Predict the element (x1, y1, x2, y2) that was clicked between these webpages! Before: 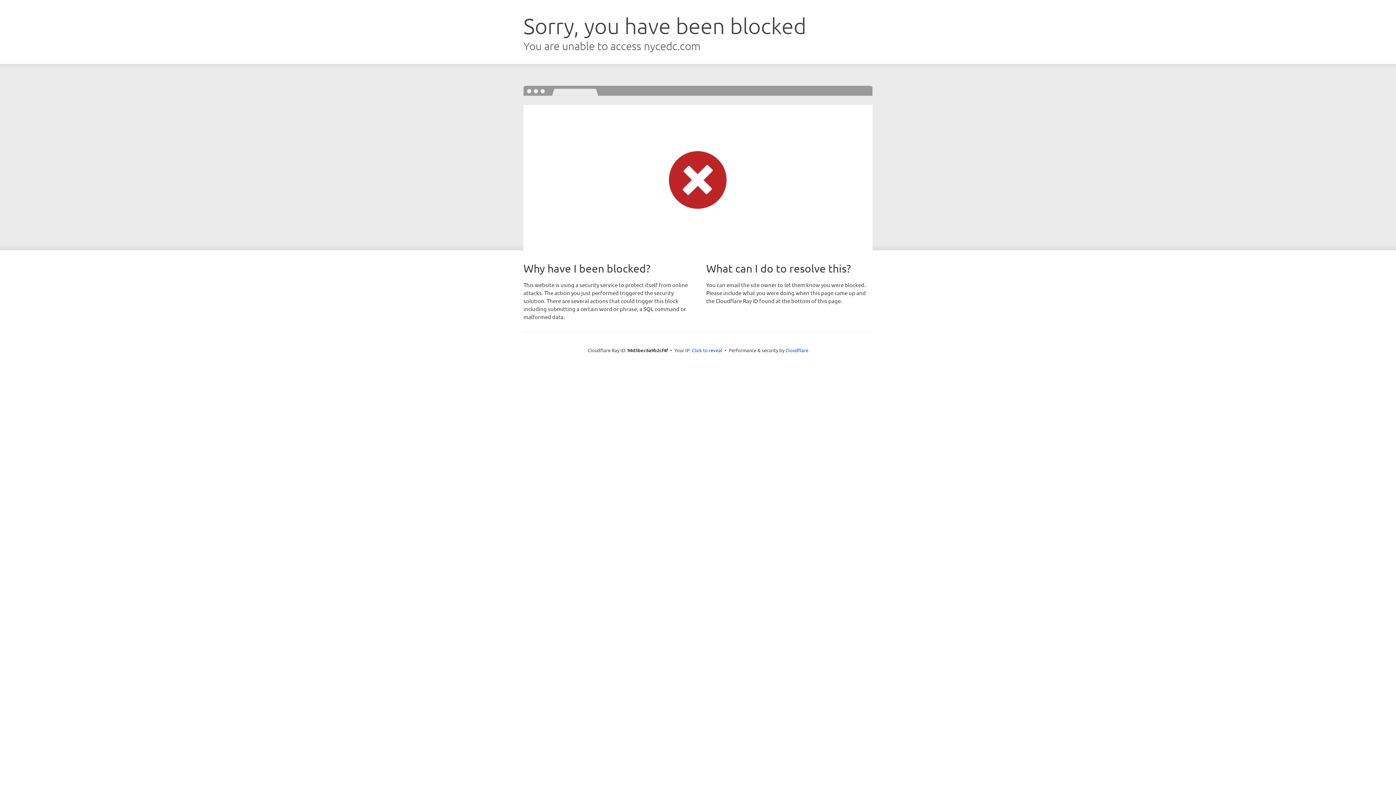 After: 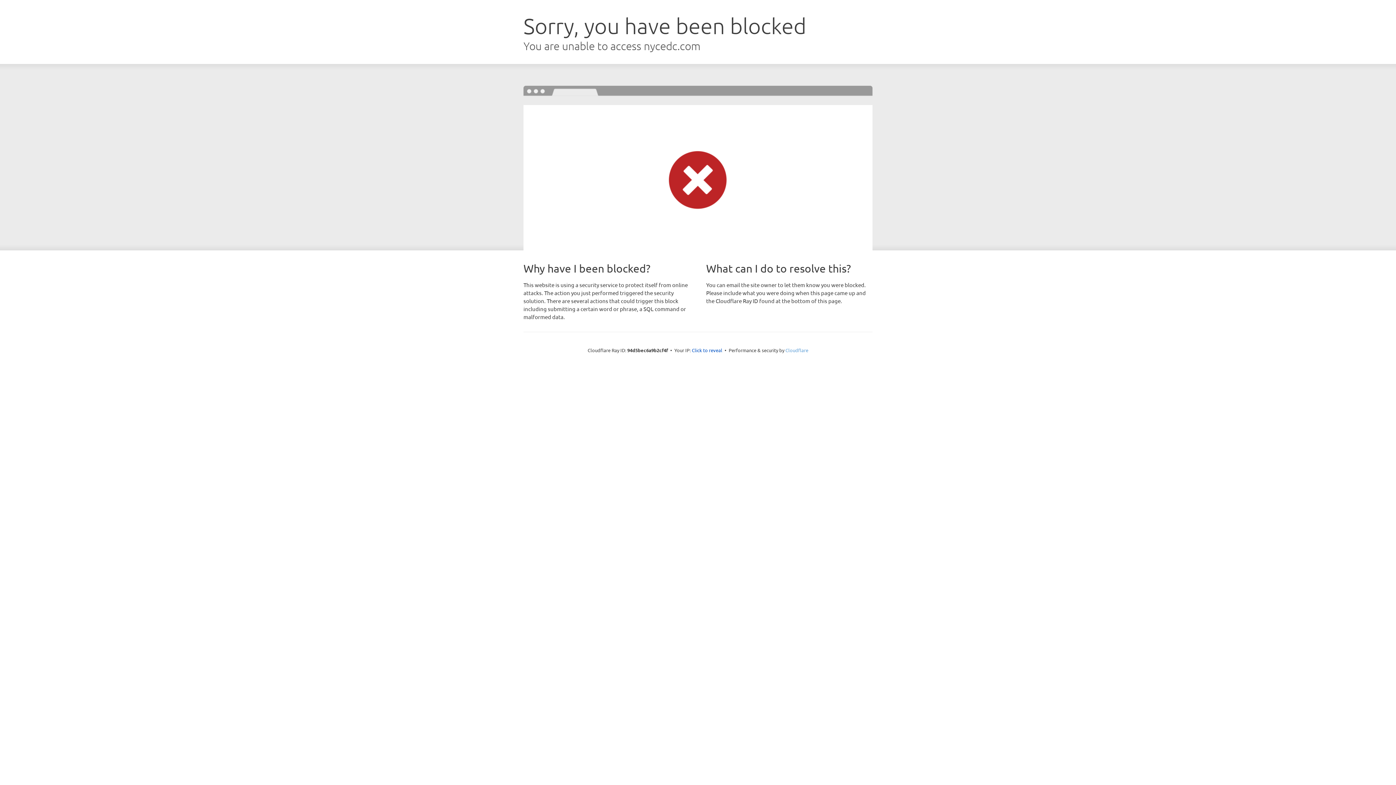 Action: label: Cloudflare bbox: (785, 347, 808, 353)